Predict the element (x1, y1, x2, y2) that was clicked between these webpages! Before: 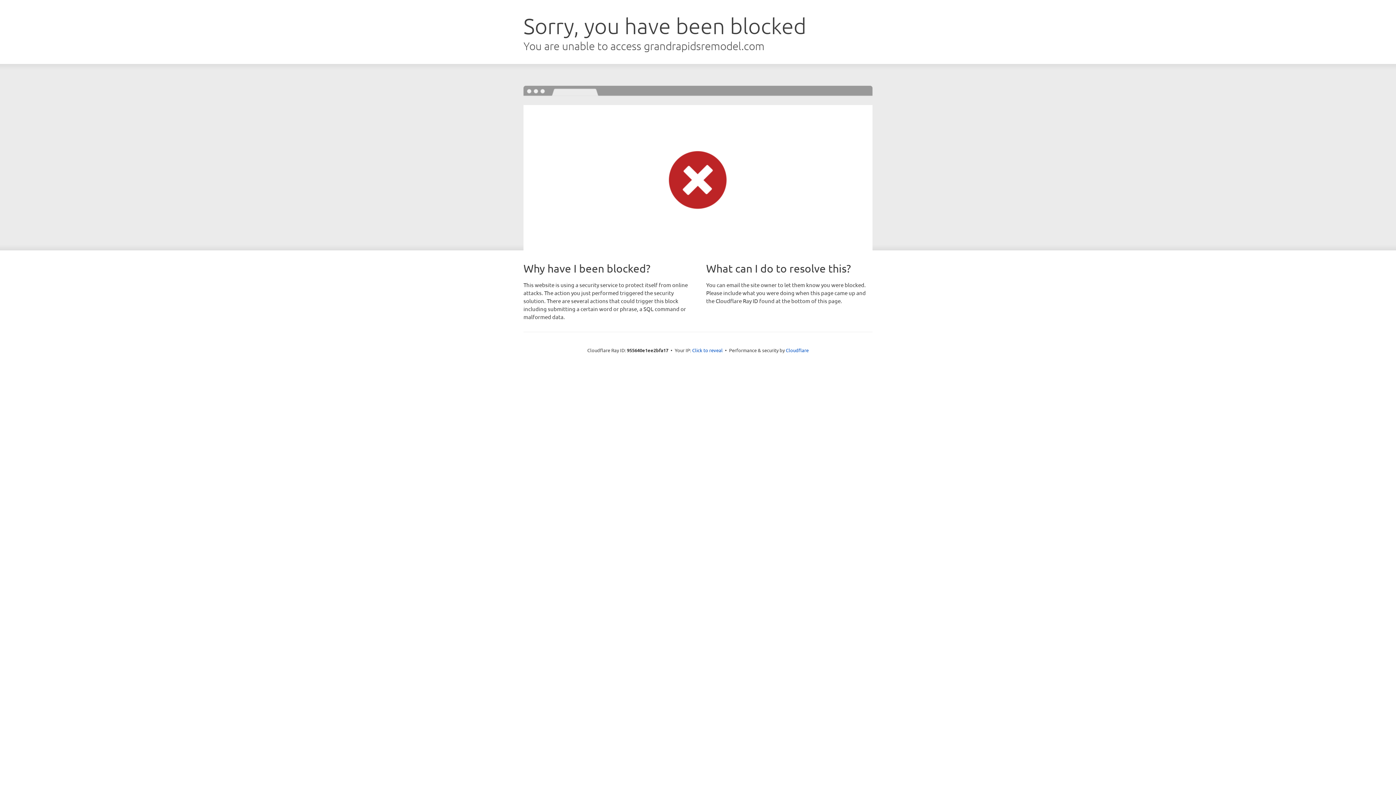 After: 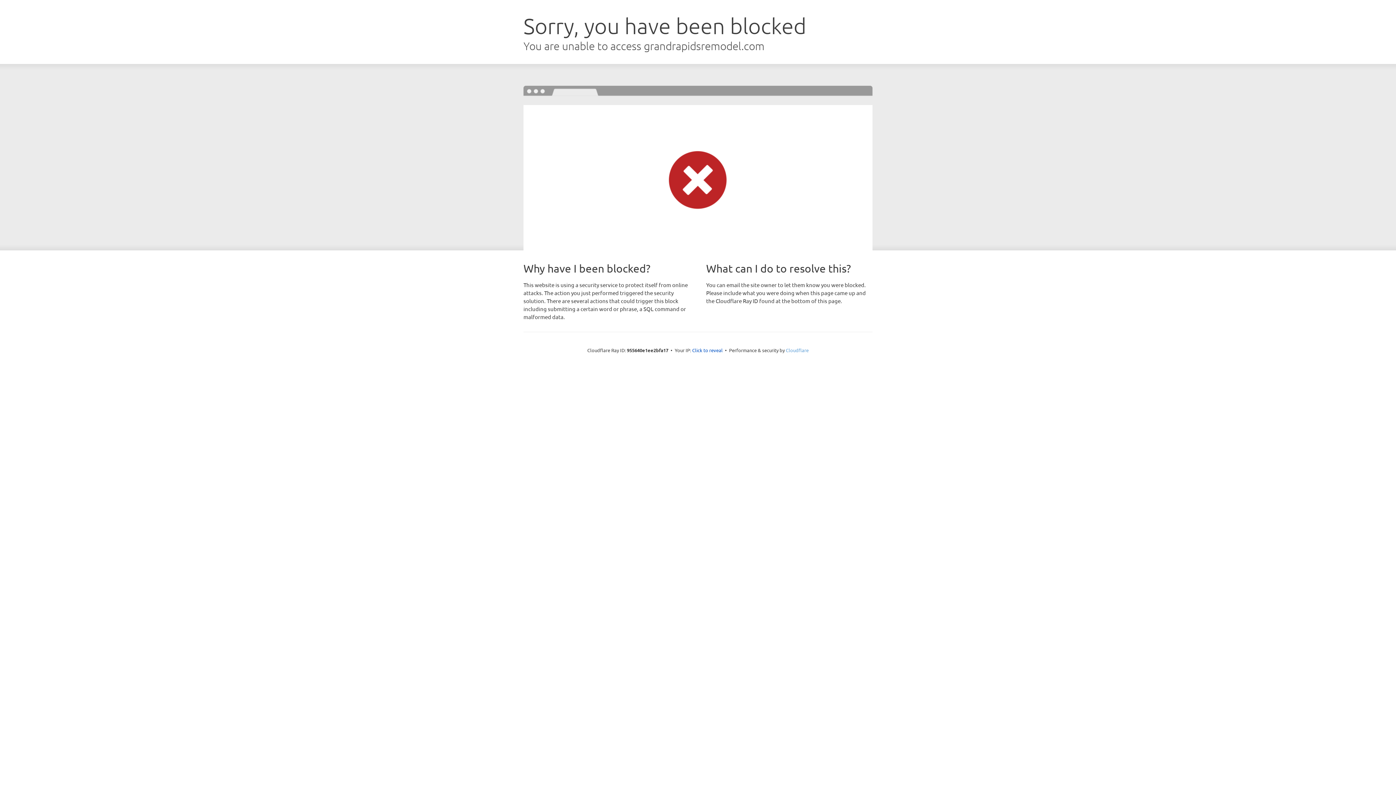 Action: label: Cloudflare bbox: (786, 347, 808, 353)